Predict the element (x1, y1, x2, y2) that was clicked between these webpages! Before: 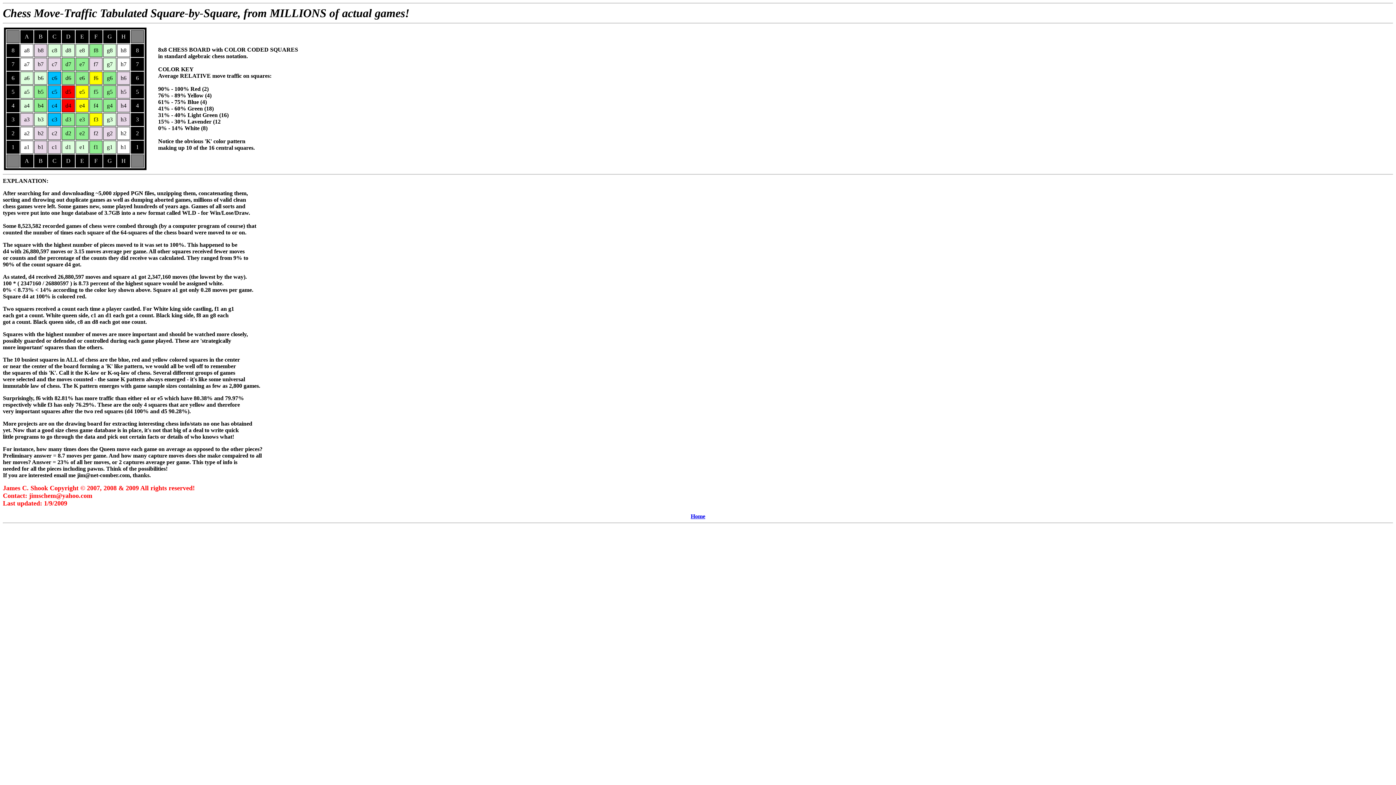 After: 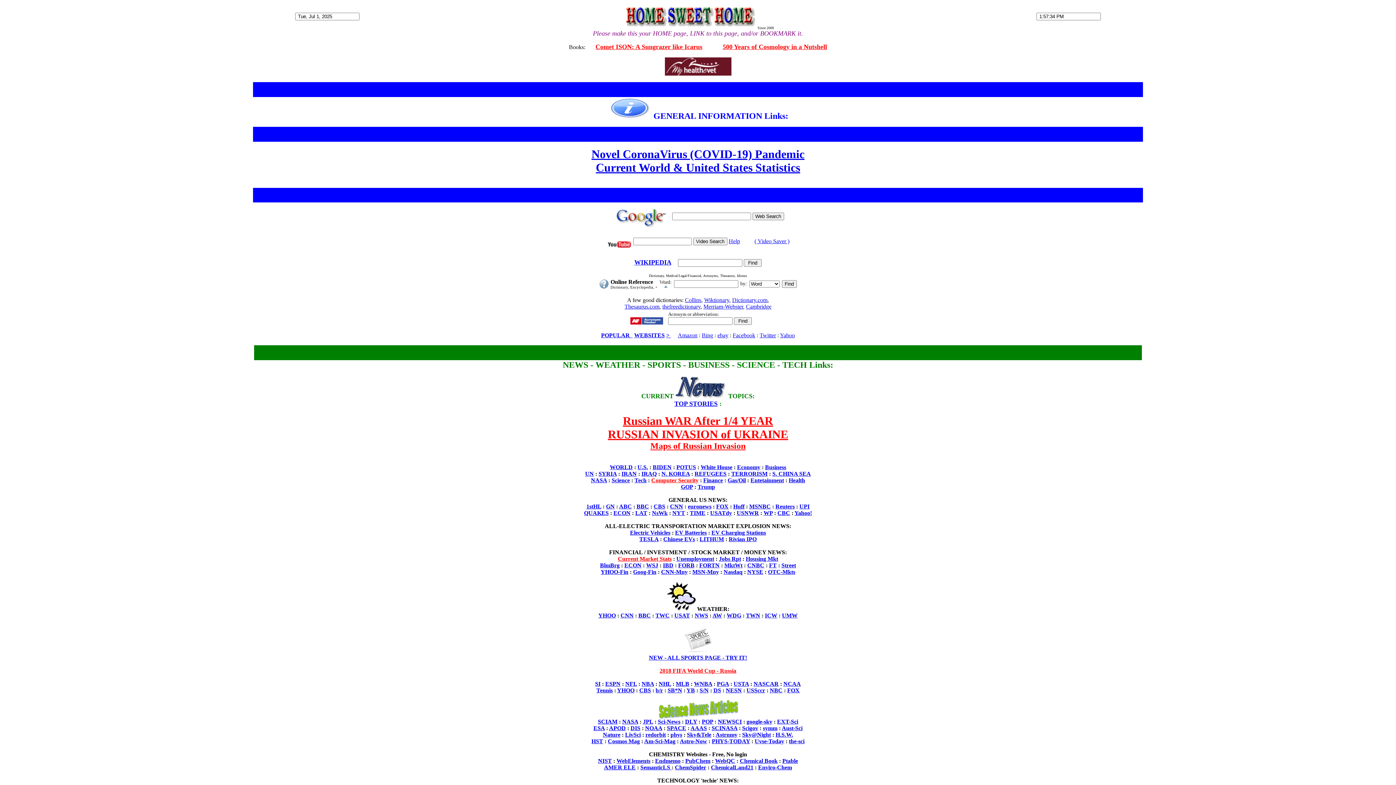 Action: bbox: (690, 513, 705, 519) label: Home